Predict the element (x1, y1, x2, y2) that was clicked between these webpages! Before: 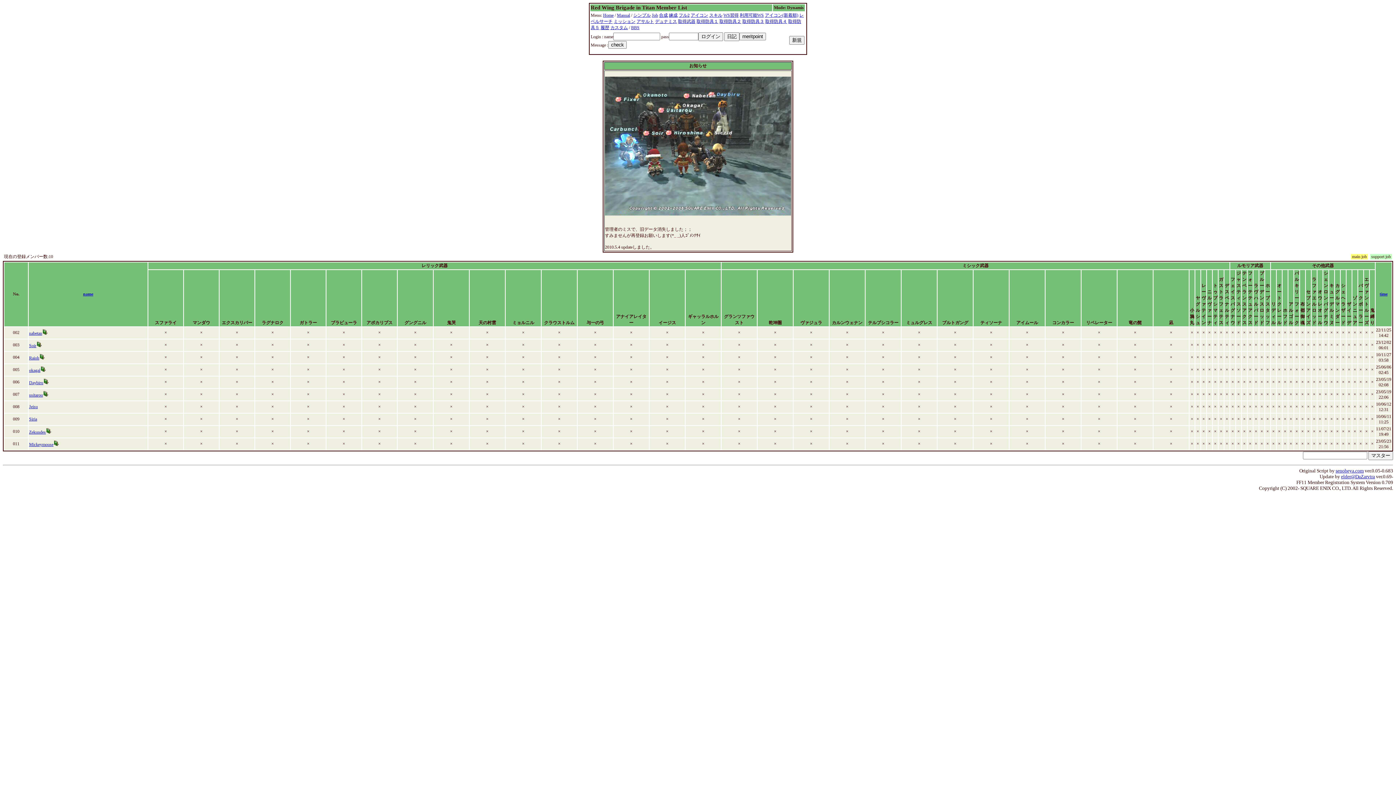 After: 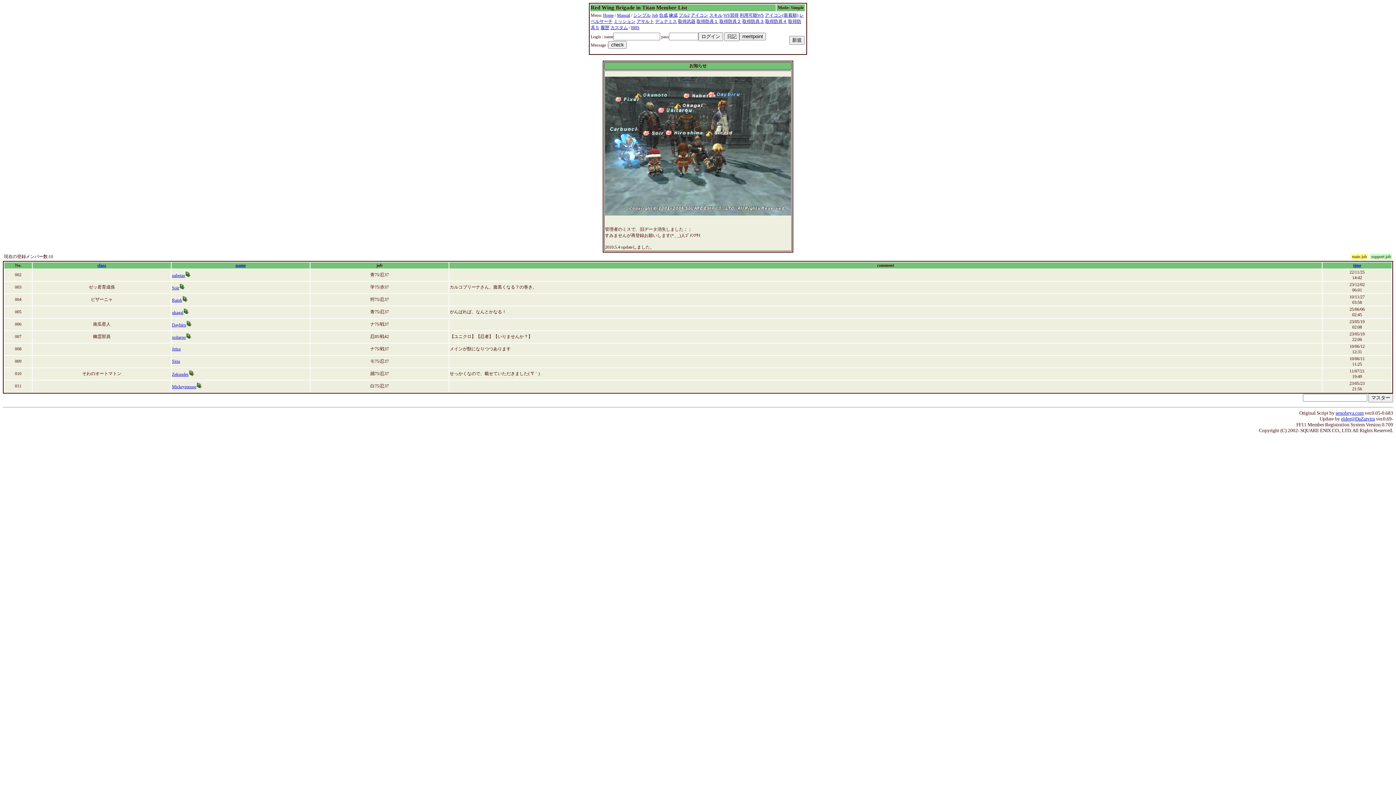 Action: label: シンプル bbox: (633, 12, 650, 17)